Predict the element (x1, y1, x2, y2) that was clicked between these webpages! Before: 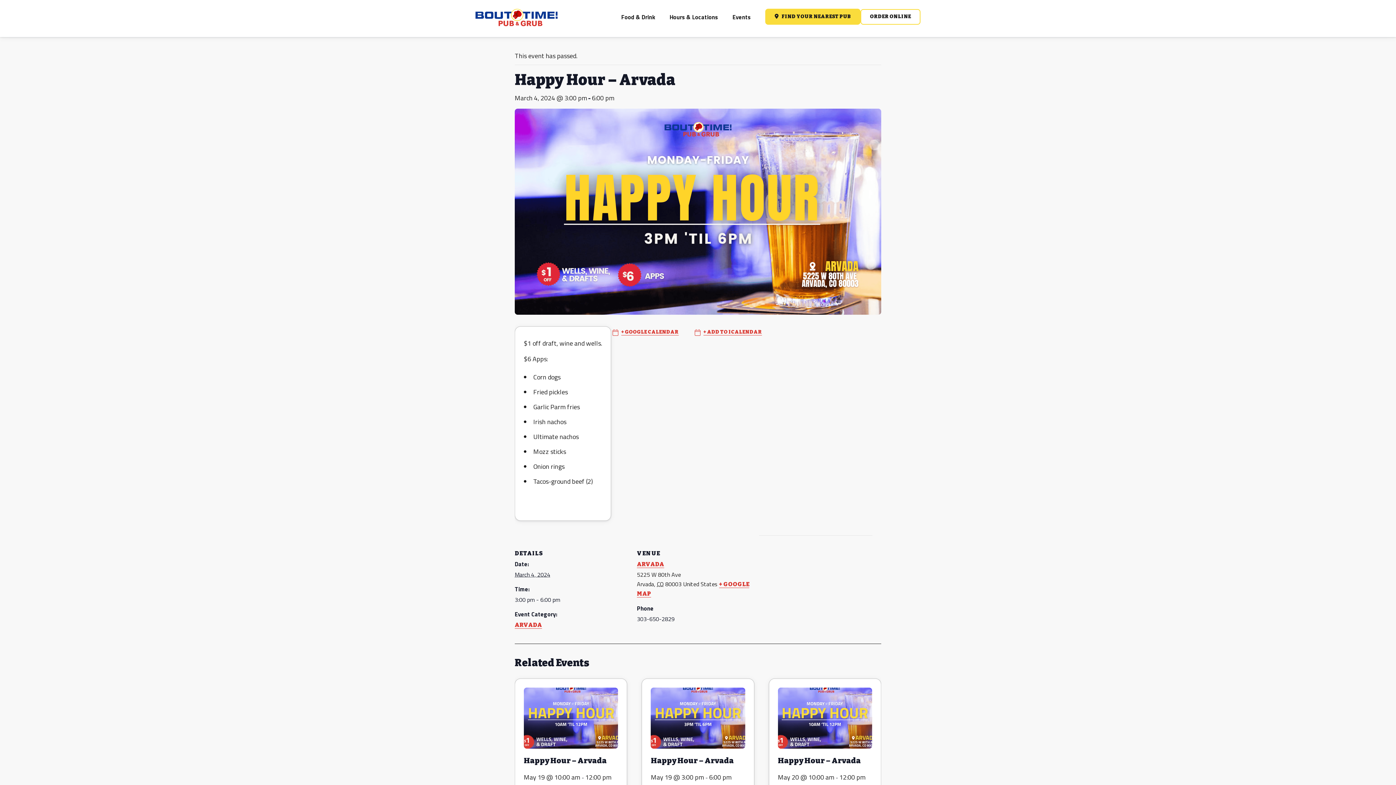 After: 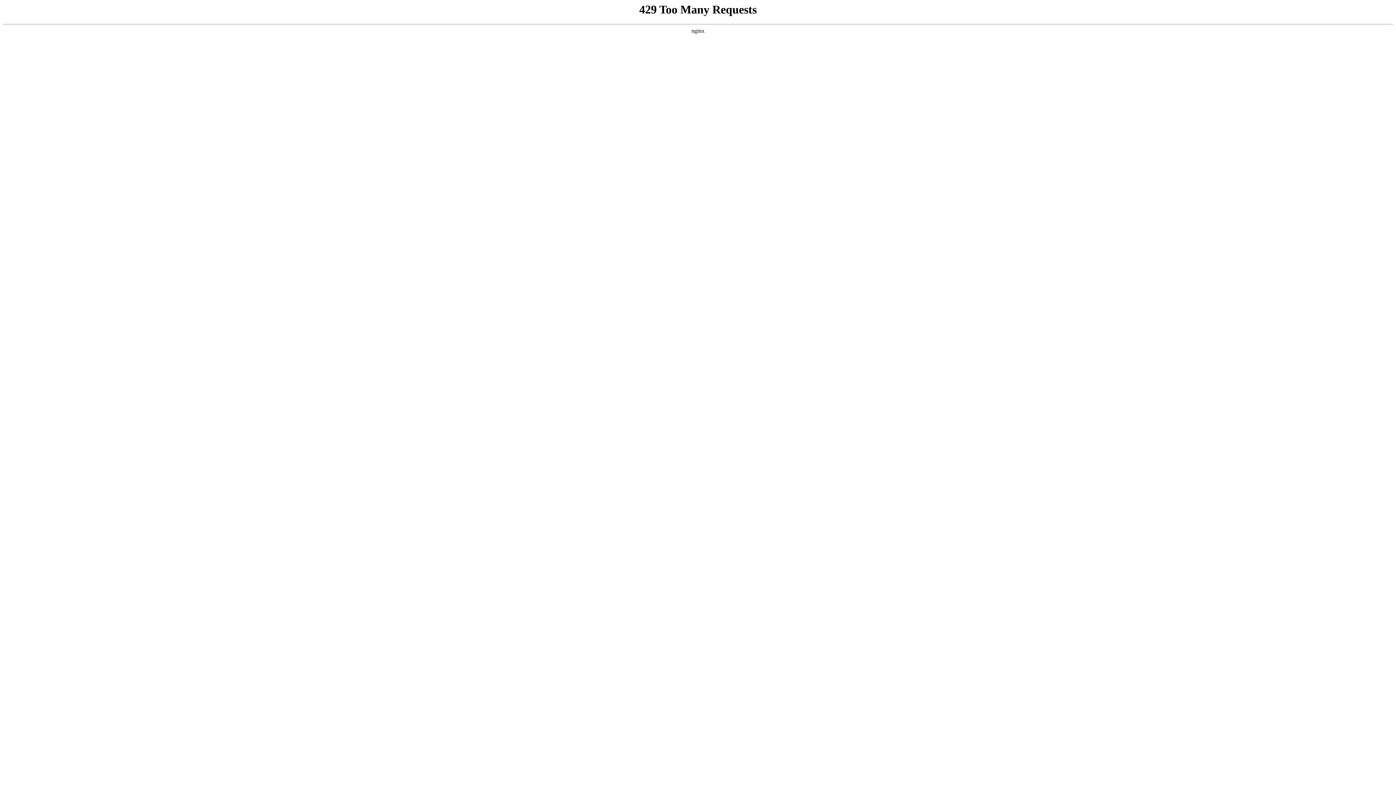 Action: label: ORDER ONLINE bbox: (860, 8, 920, 24)